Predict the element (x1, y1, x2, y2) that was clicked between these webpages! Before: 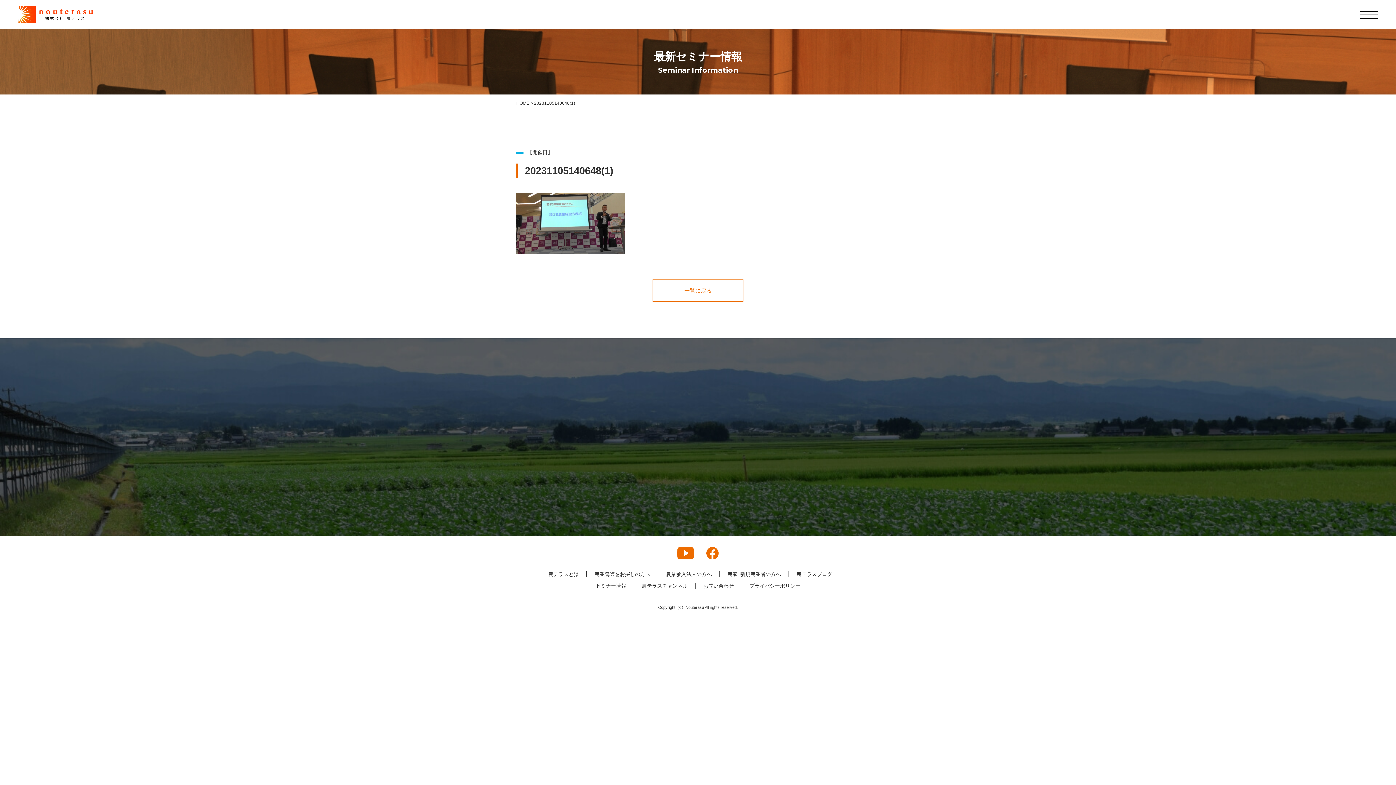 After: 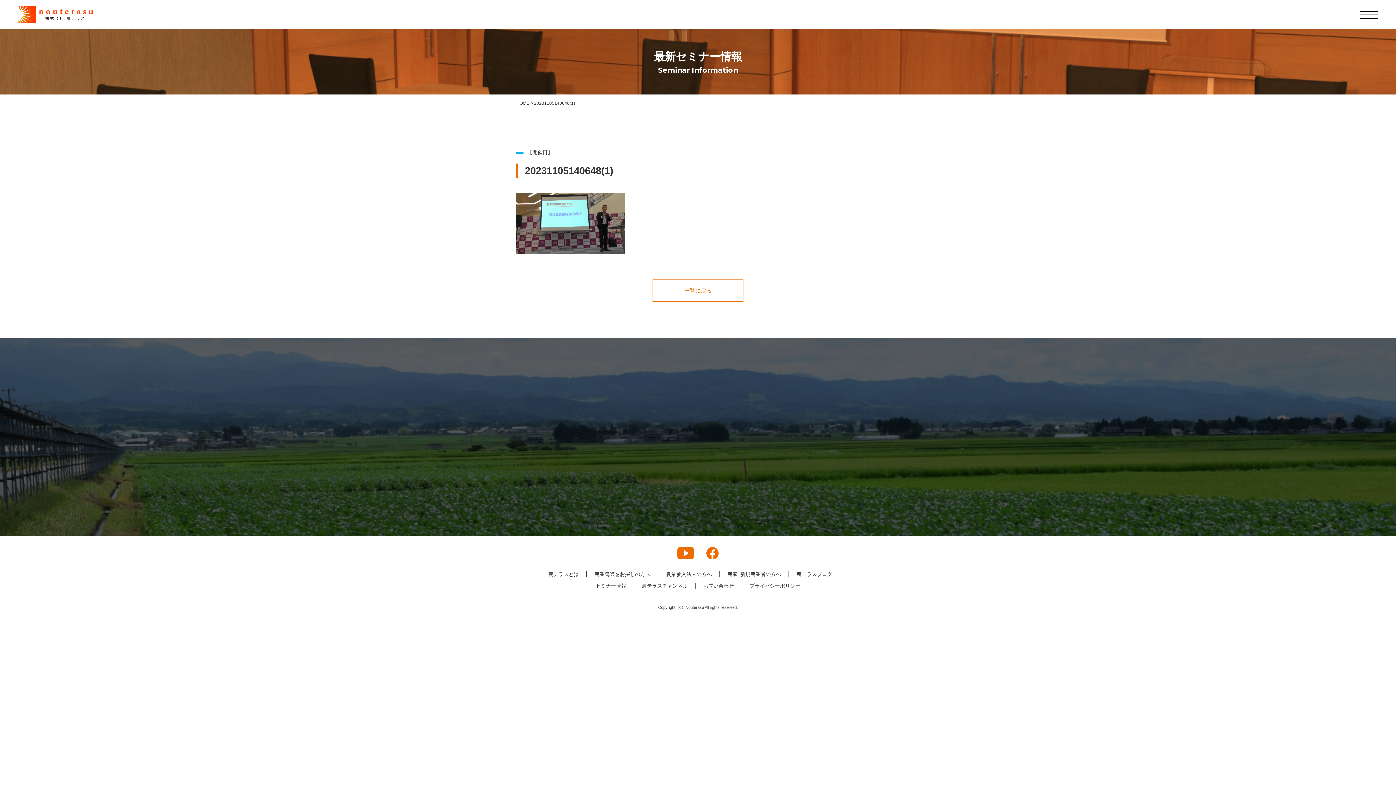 Action: bbox: (562, 480, 679, 509) label: TEL.096-286-2374

電話受付：平日 9:00〜18:00